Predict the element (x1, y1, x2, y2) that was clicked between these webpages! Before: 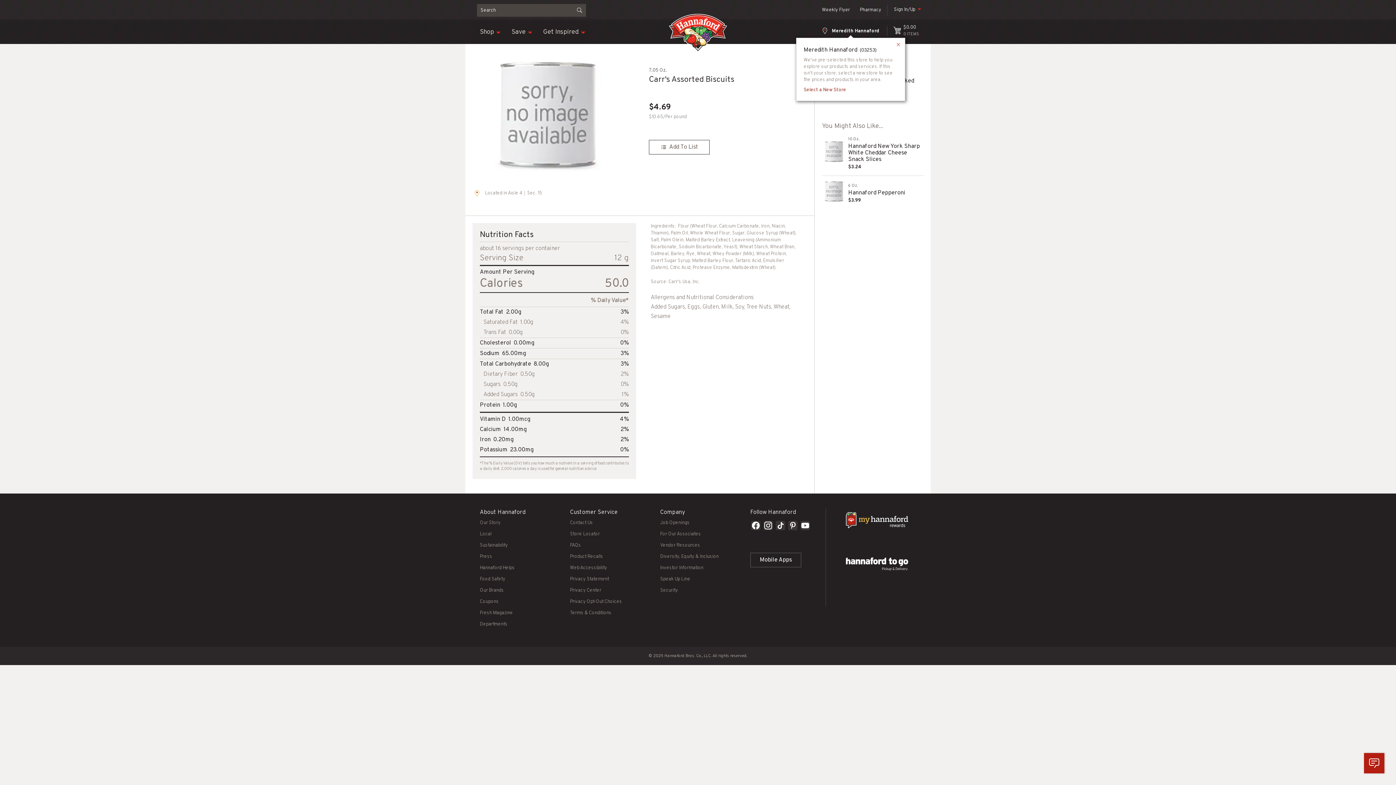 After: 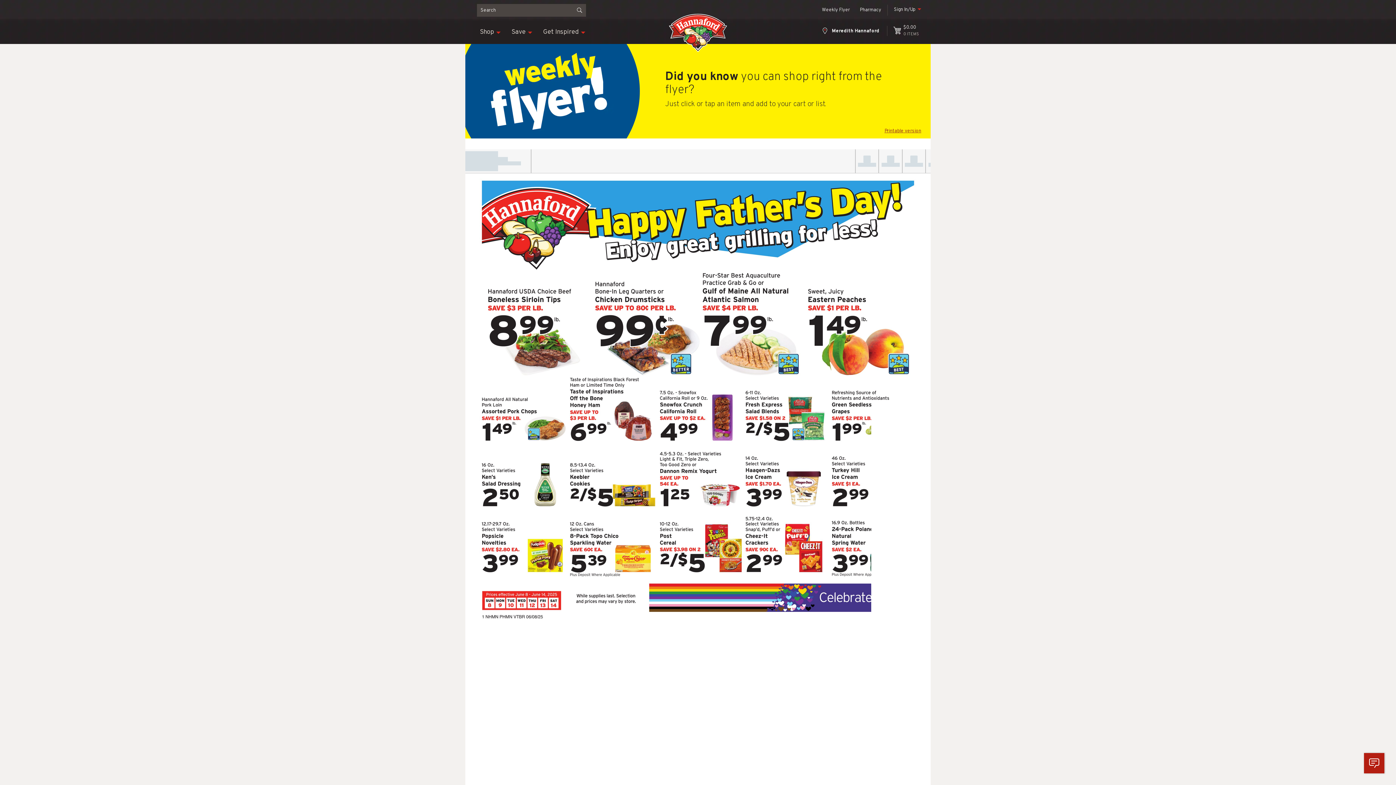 Action: label: Weekly Flyer bbox: (817, 7, 854, 12)